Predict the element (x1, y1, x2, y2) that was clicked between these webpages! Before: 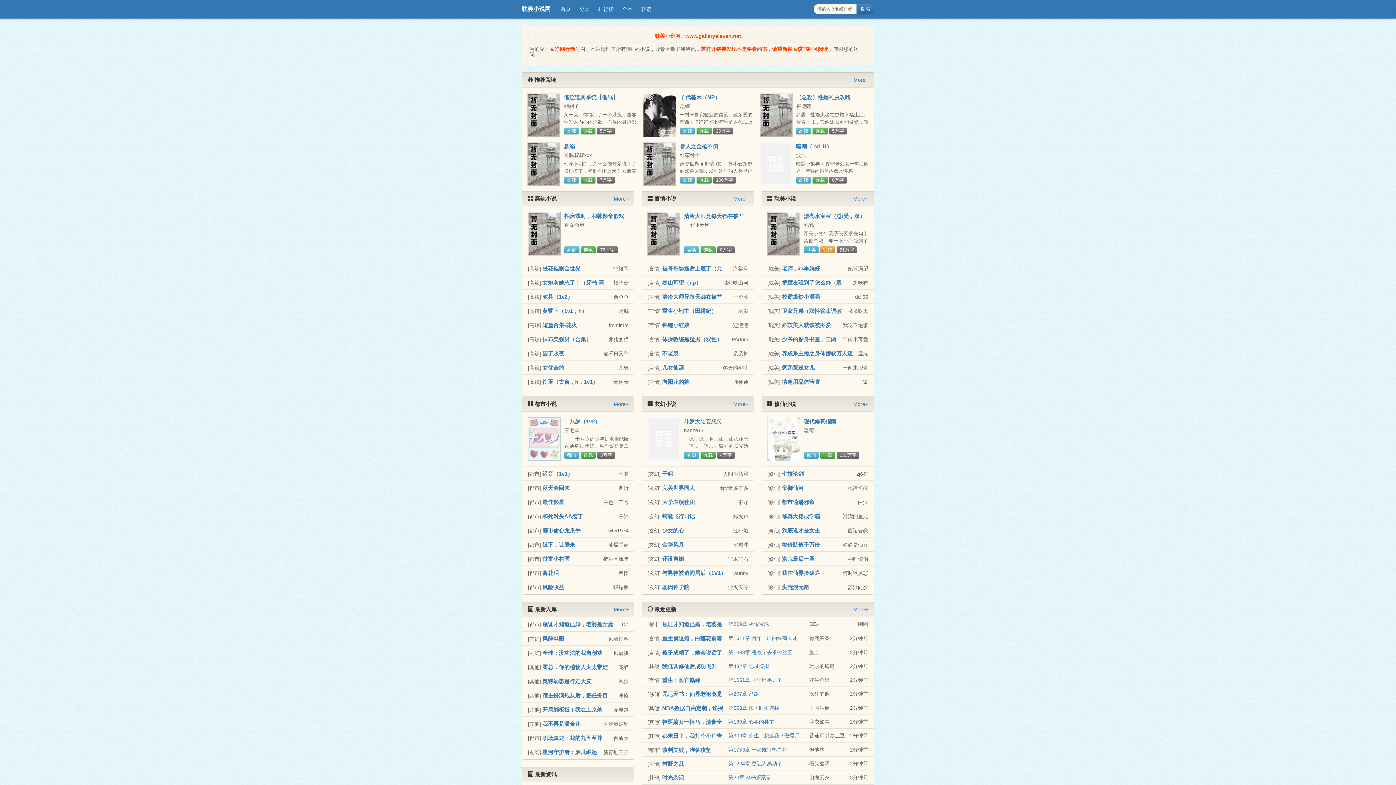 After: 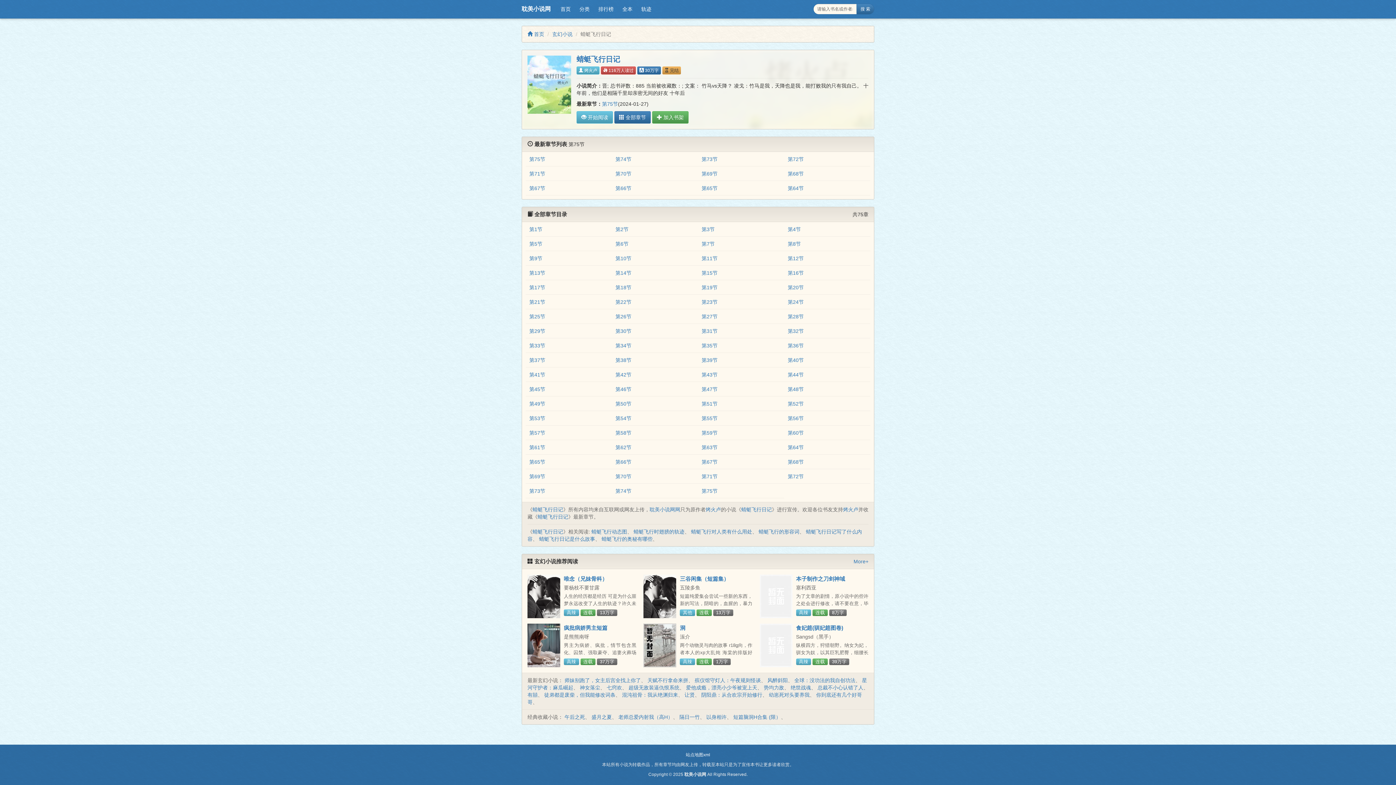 Action: bbox: (662, 513, 695, 519) label: 蜻蜓飞行日记